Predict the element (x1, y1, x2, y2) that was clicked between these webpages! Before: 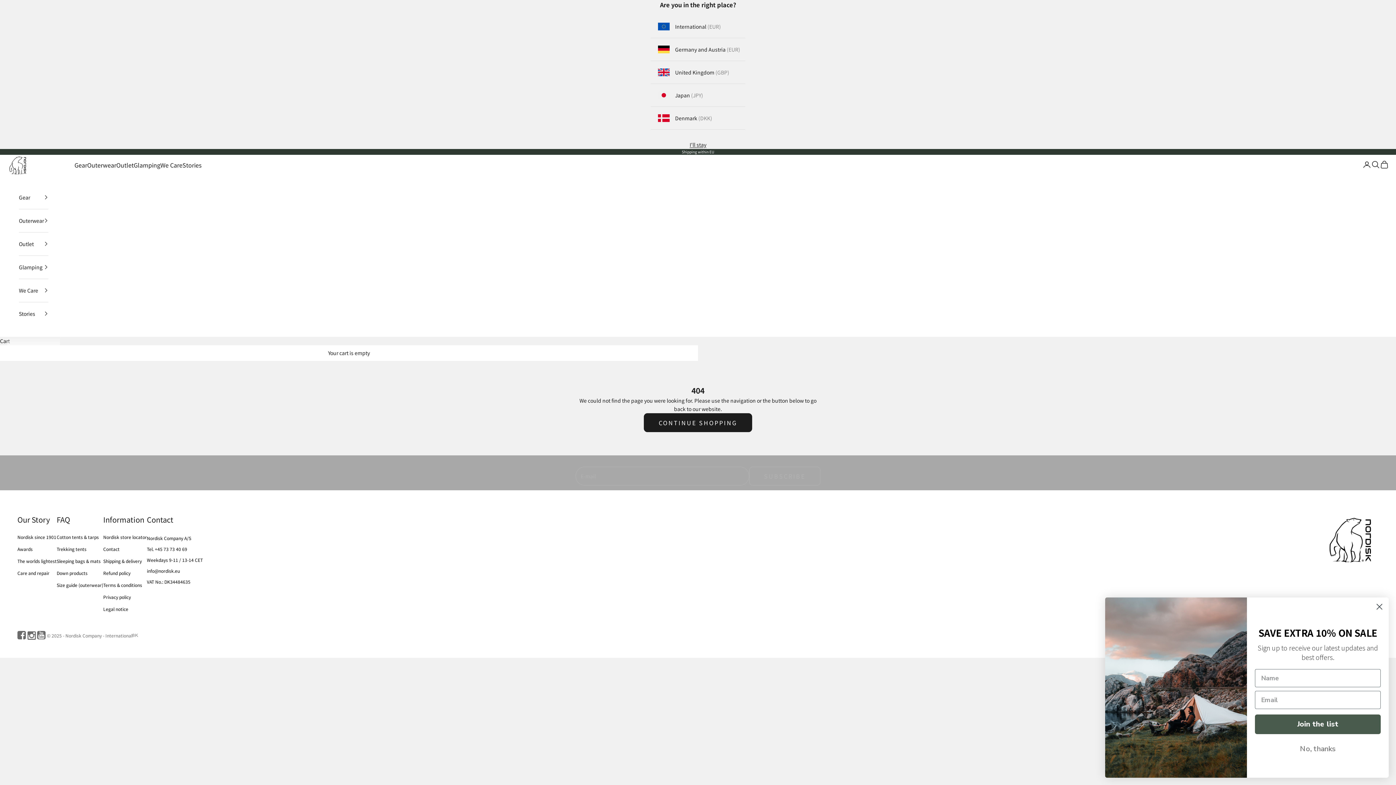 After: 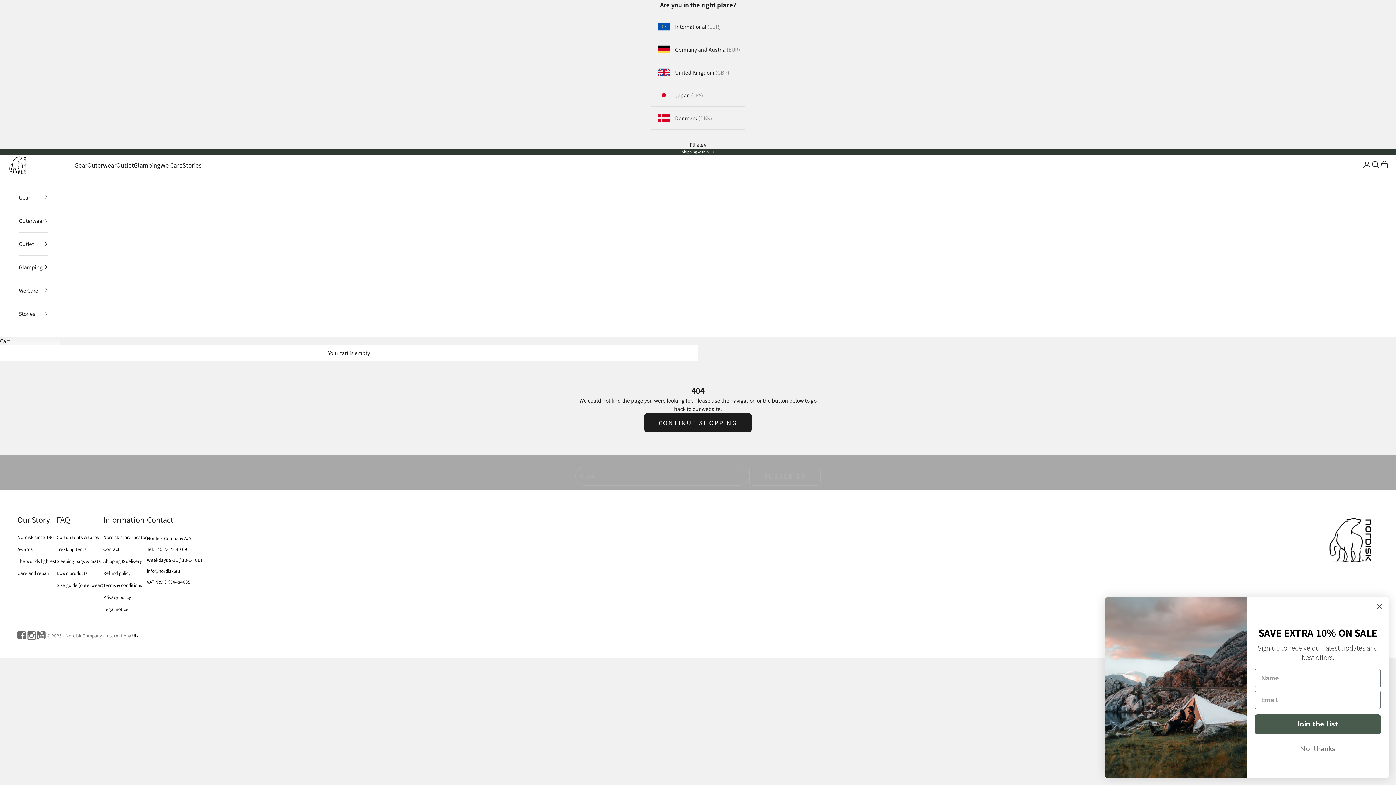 Action: bbox: (132, 633, 138, 637)